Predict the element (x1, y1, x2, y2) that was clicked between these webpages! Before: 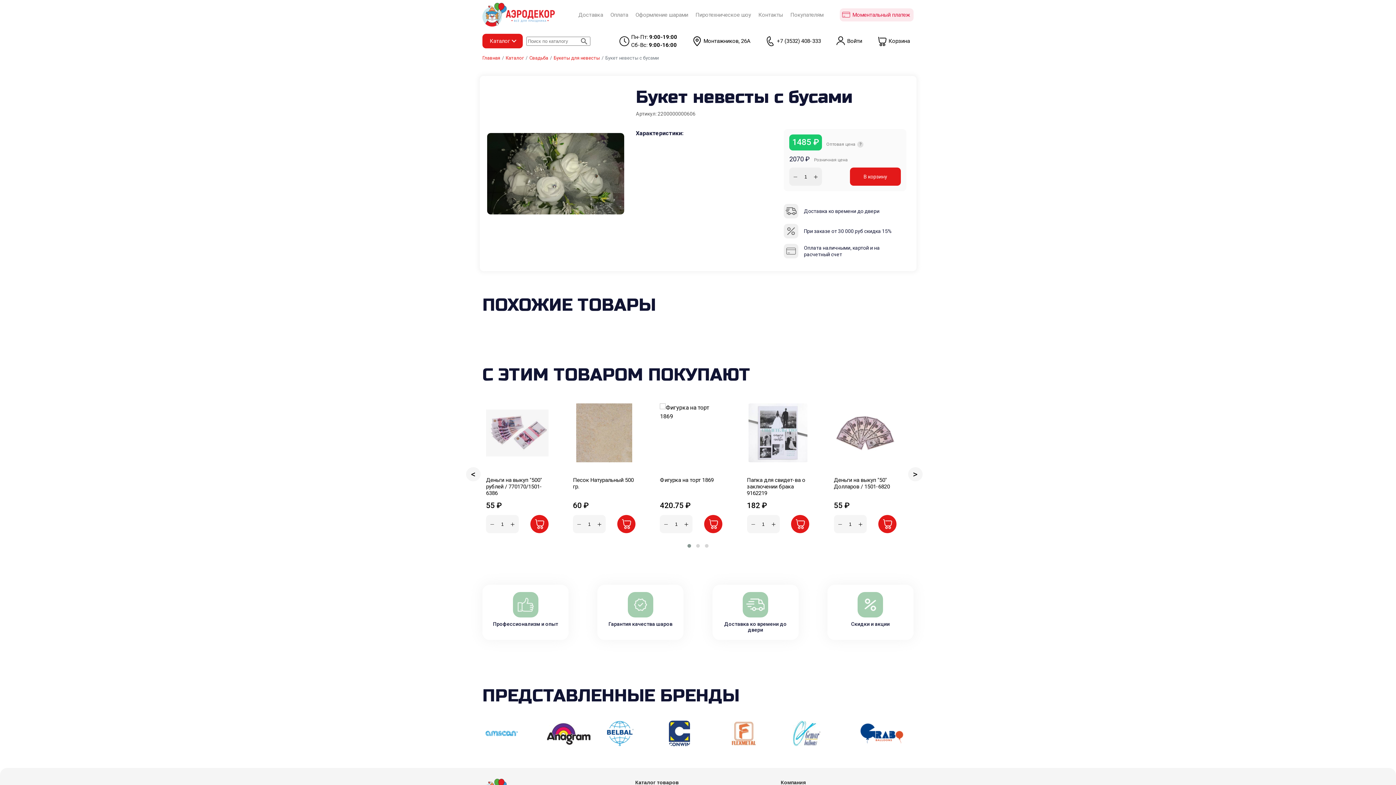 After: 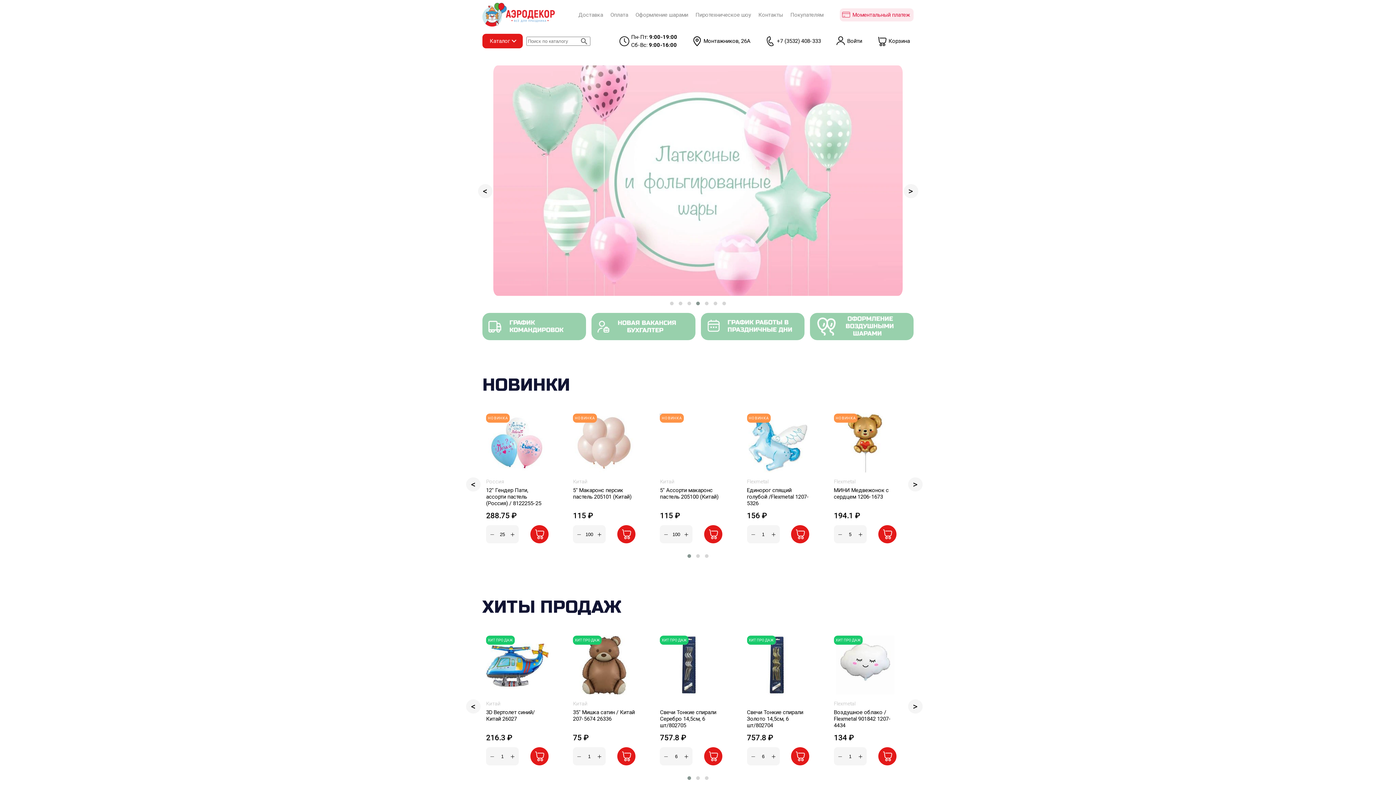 Action: bbox: (482, 1, 554, 27)